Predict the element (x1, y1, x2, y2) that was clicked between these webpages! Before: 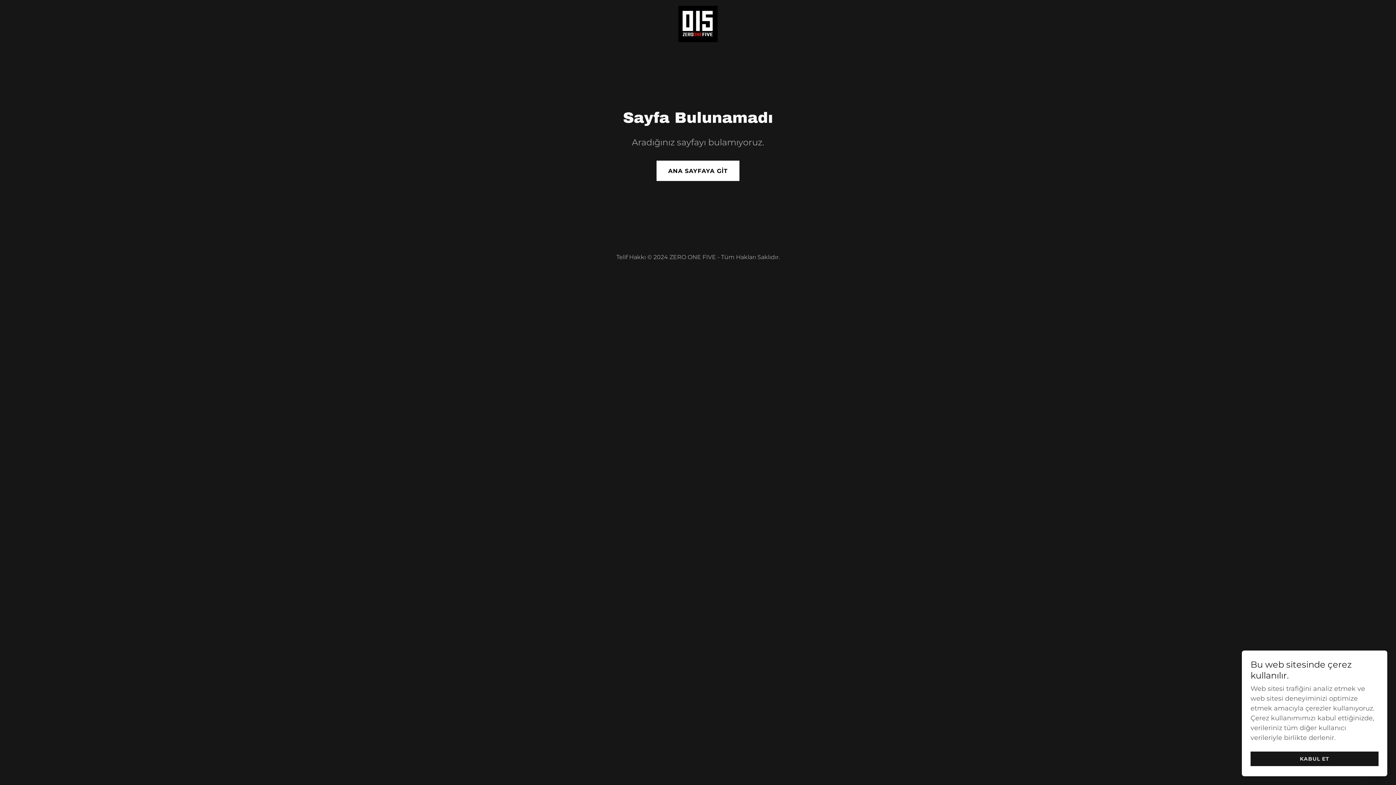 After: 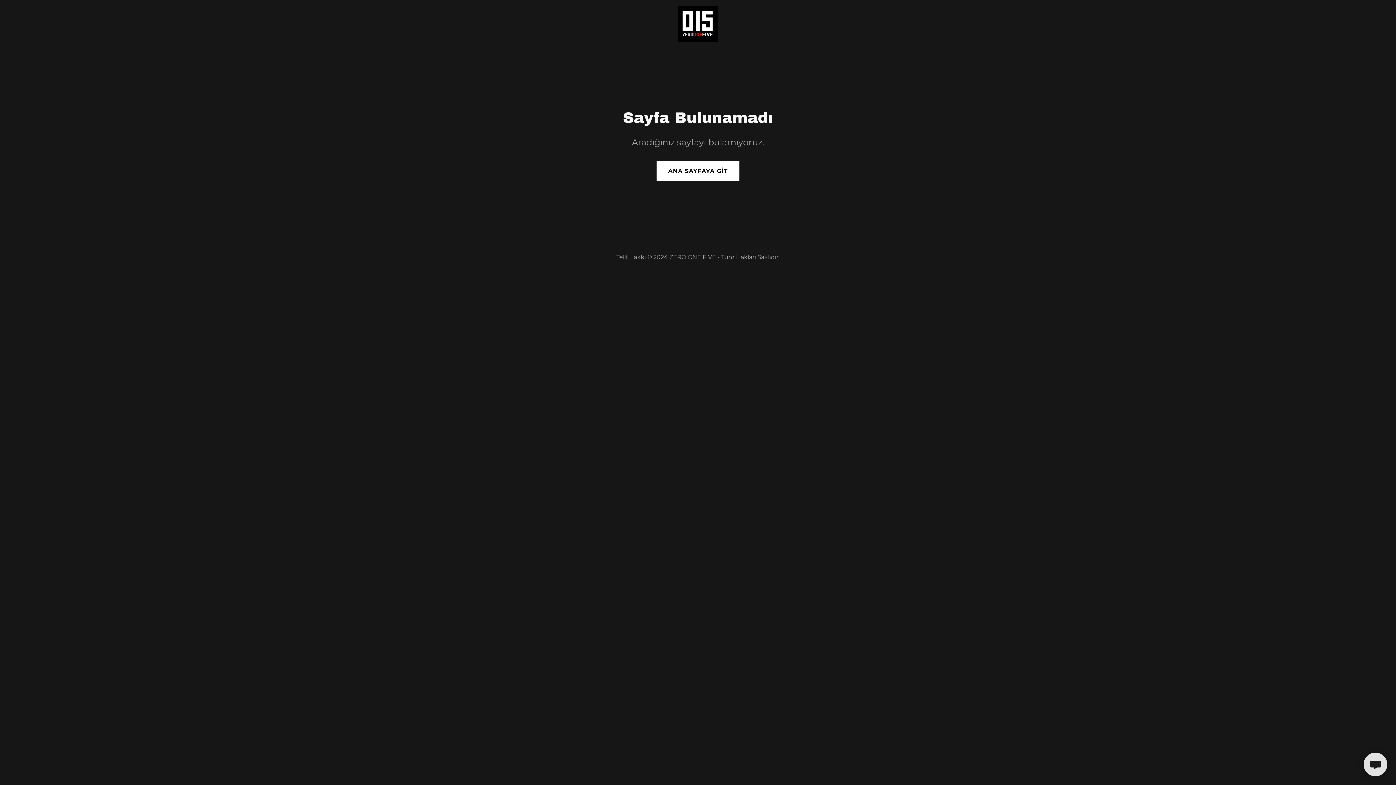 Action: label: KABUL ET bbox: (1250, 752, 1378, 766)